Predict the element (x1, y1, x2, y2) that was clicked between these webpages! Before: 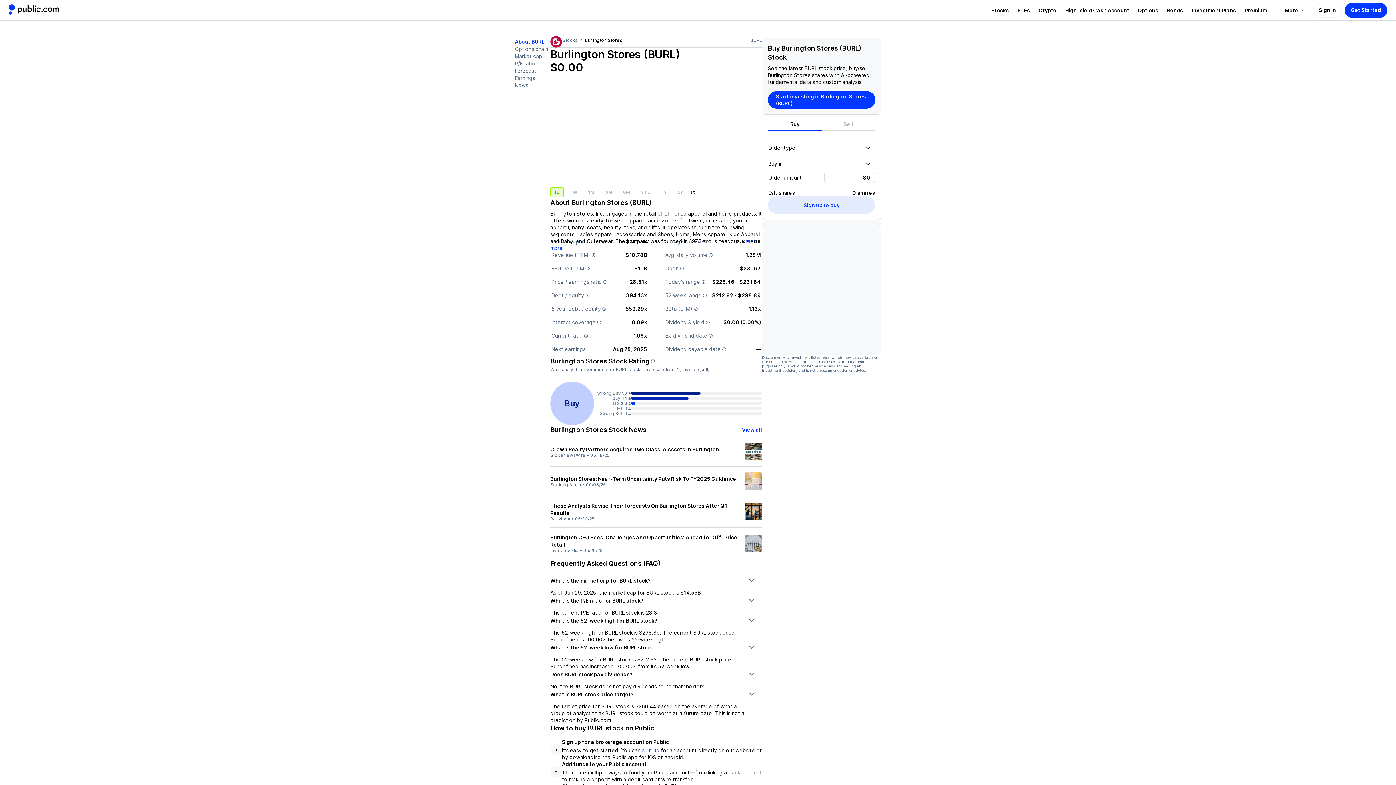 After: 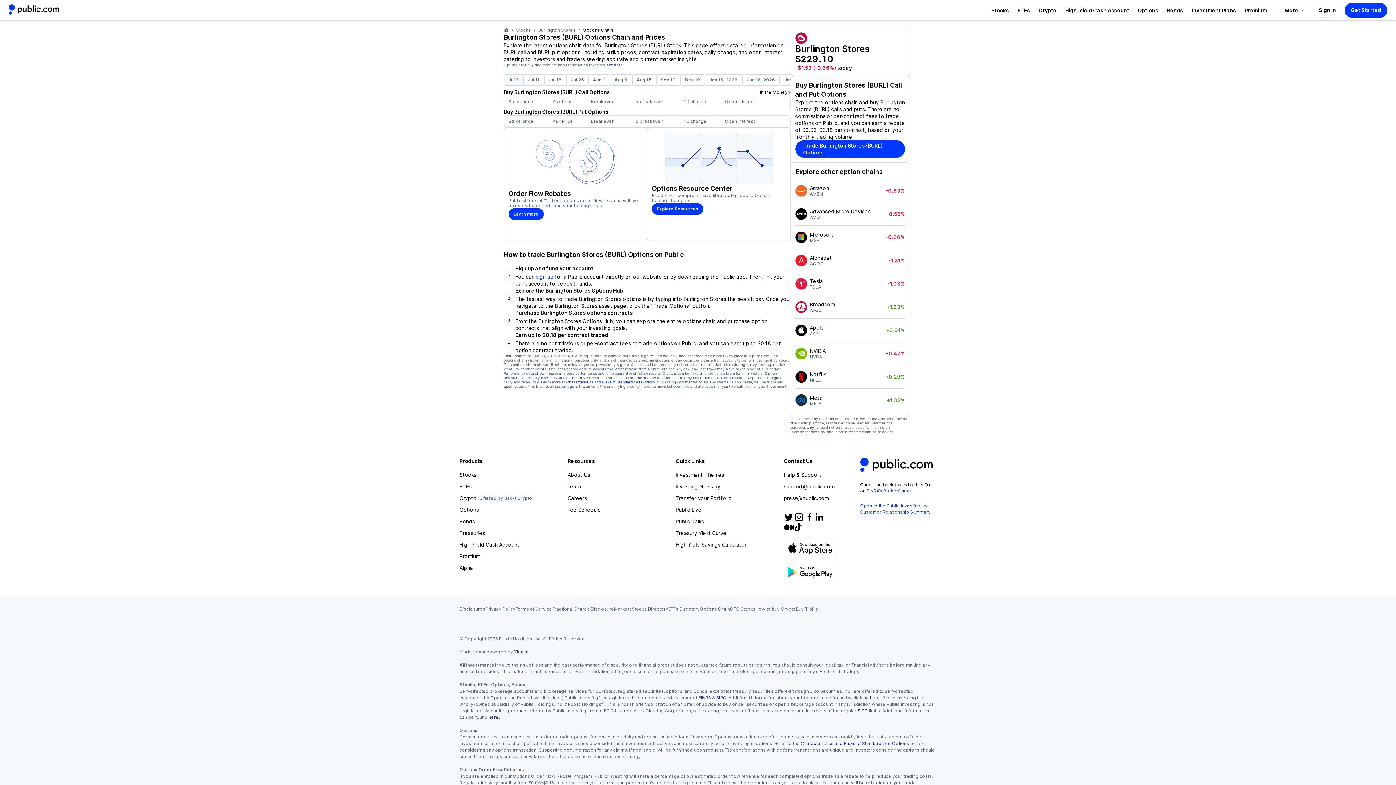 Action: bbox: (514, 45, 548, 52) label: Options chain